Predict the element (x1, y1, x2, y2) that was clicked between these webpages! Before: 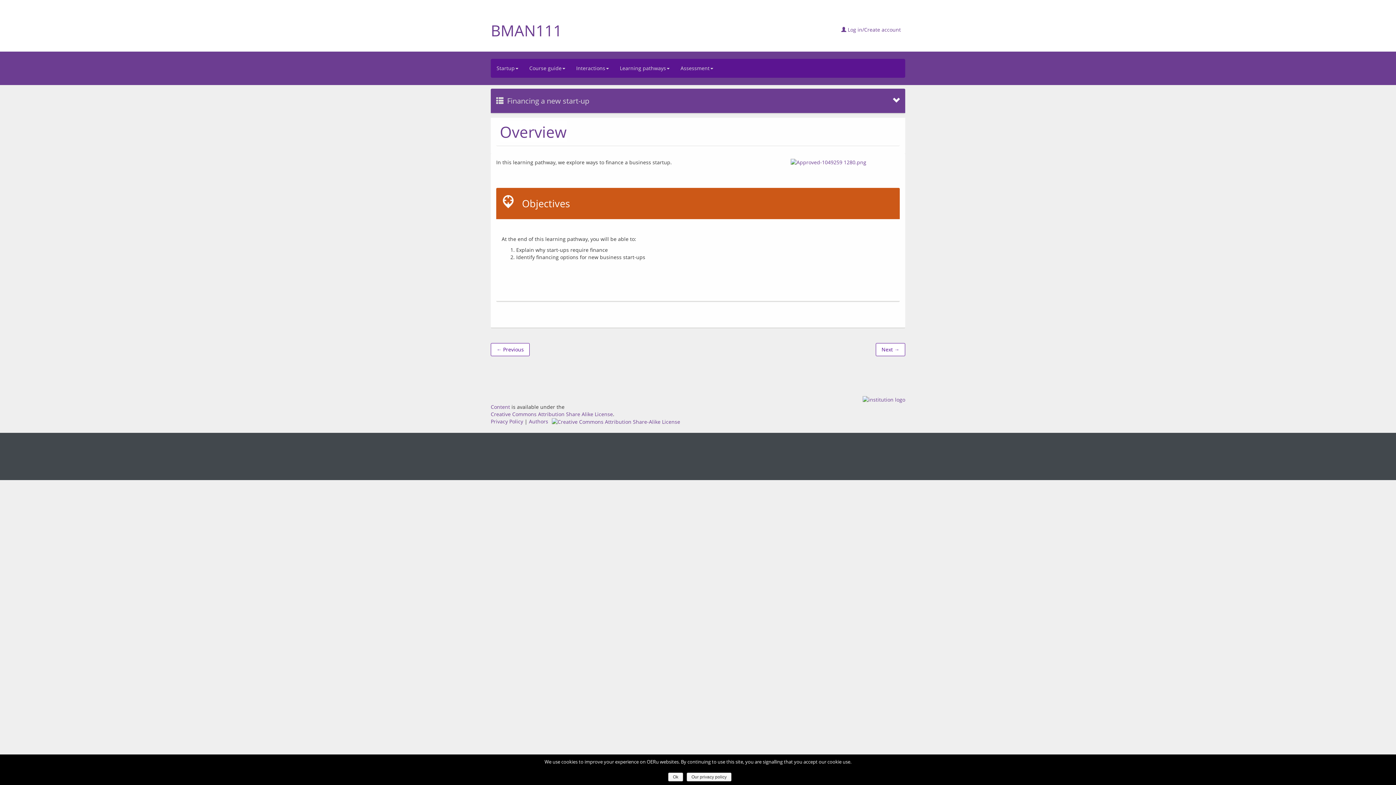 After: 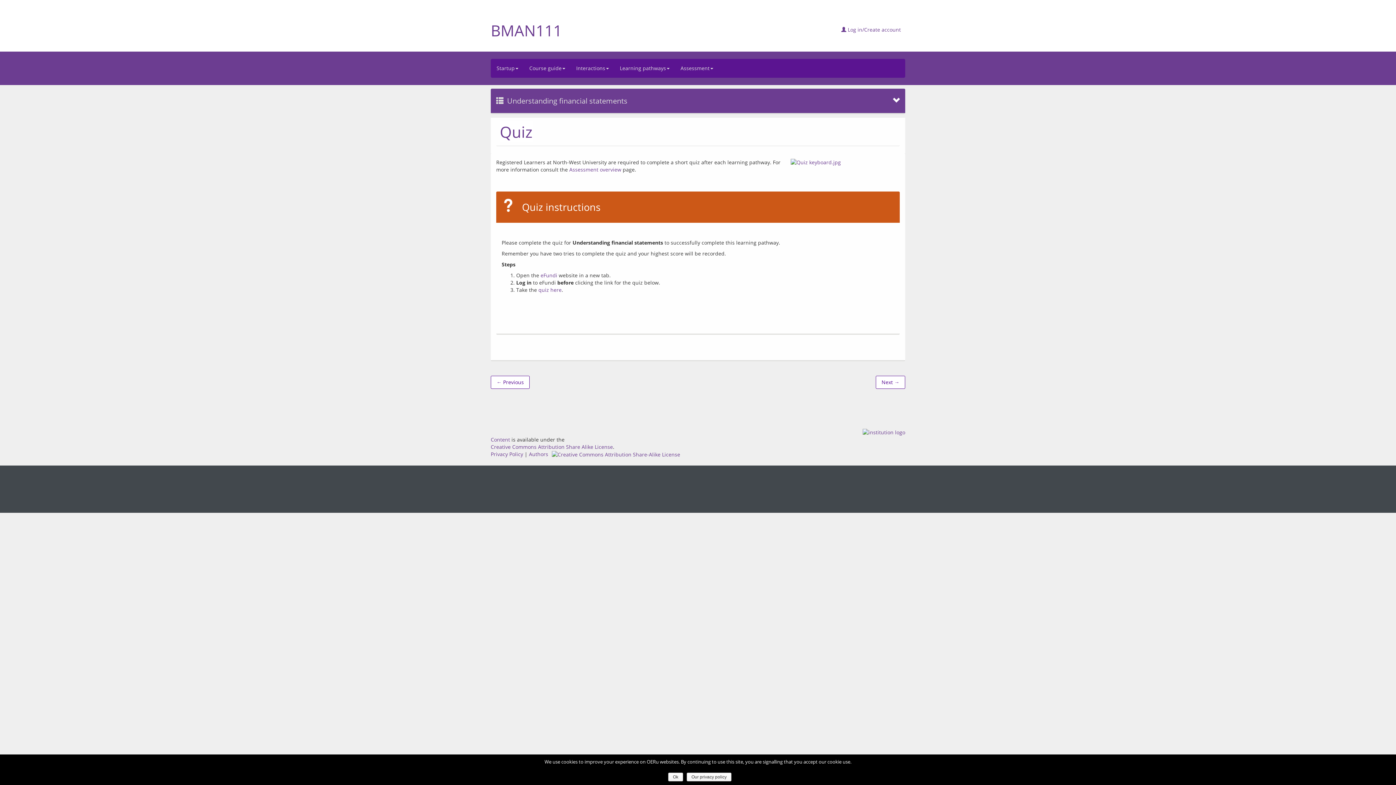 Action: label: ← Previous bbox: (490, 343, 529, 356)